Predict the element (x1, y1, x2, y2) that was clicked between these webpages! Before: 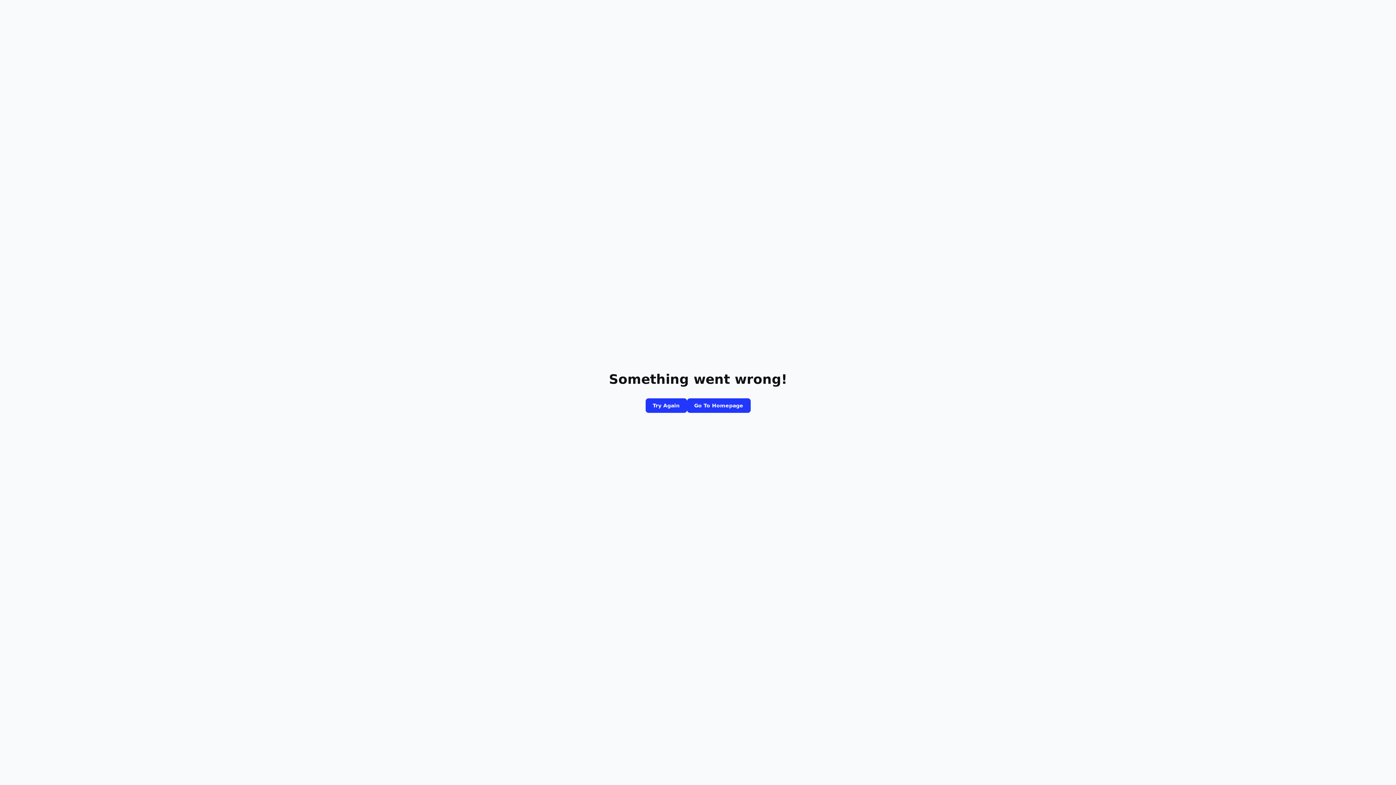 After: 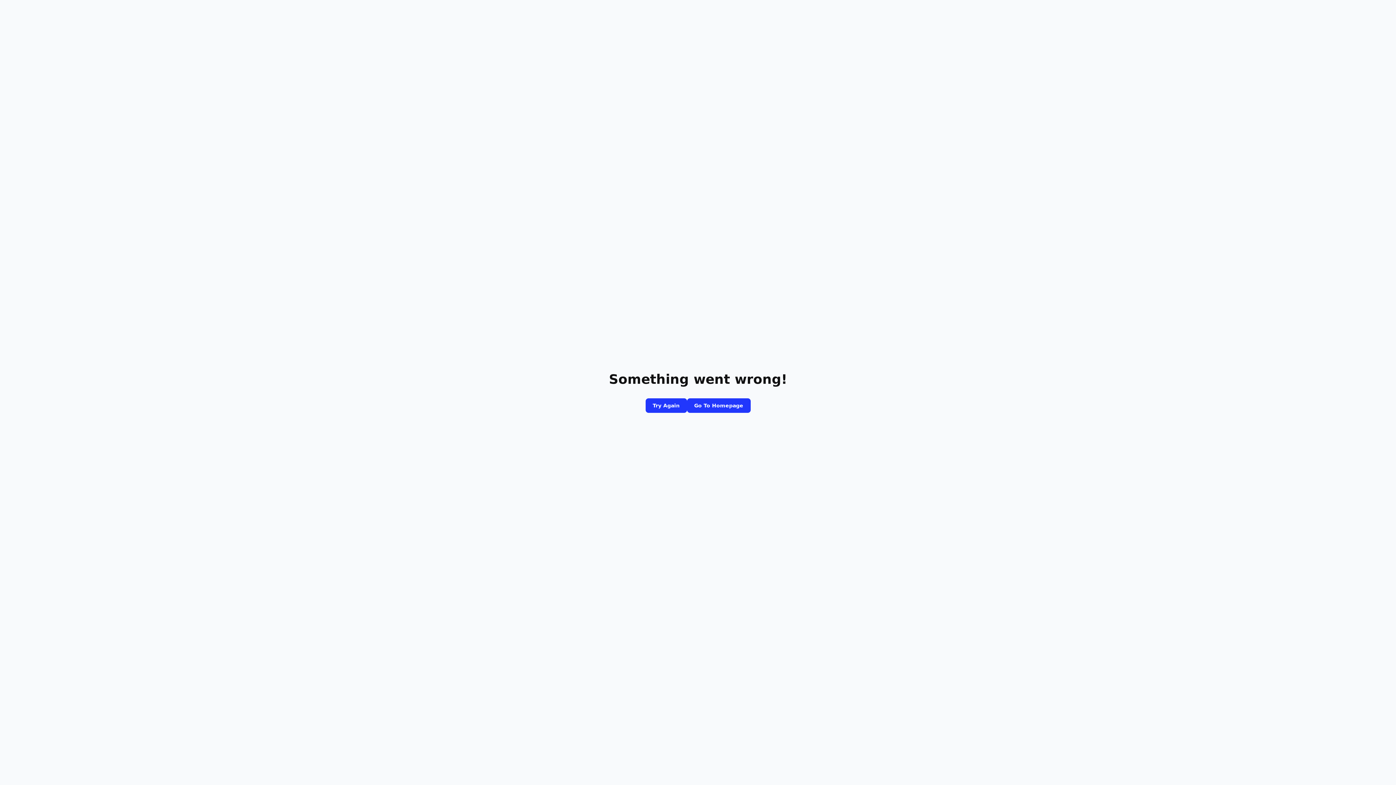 Action: bbox: (687, 398, 750, 413) label: Go To Homepage